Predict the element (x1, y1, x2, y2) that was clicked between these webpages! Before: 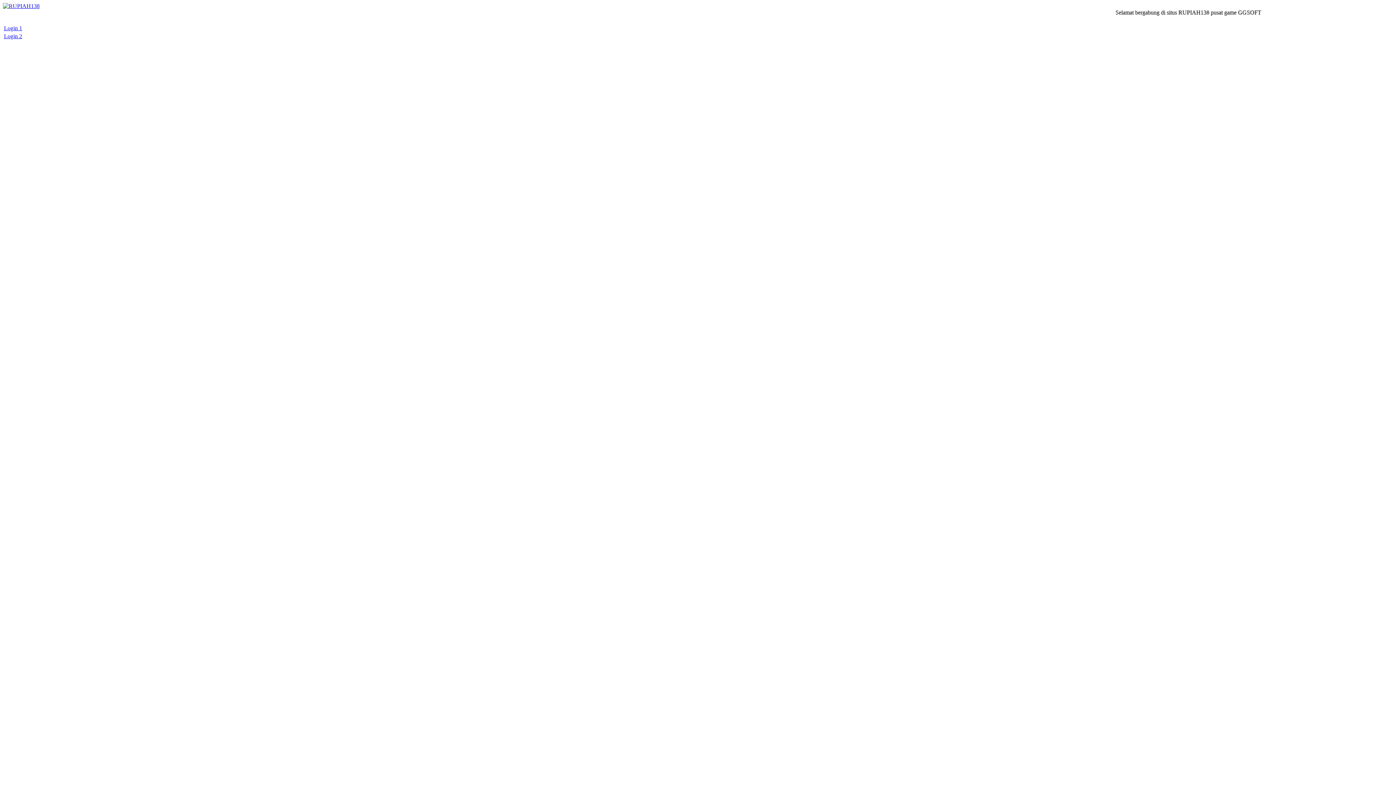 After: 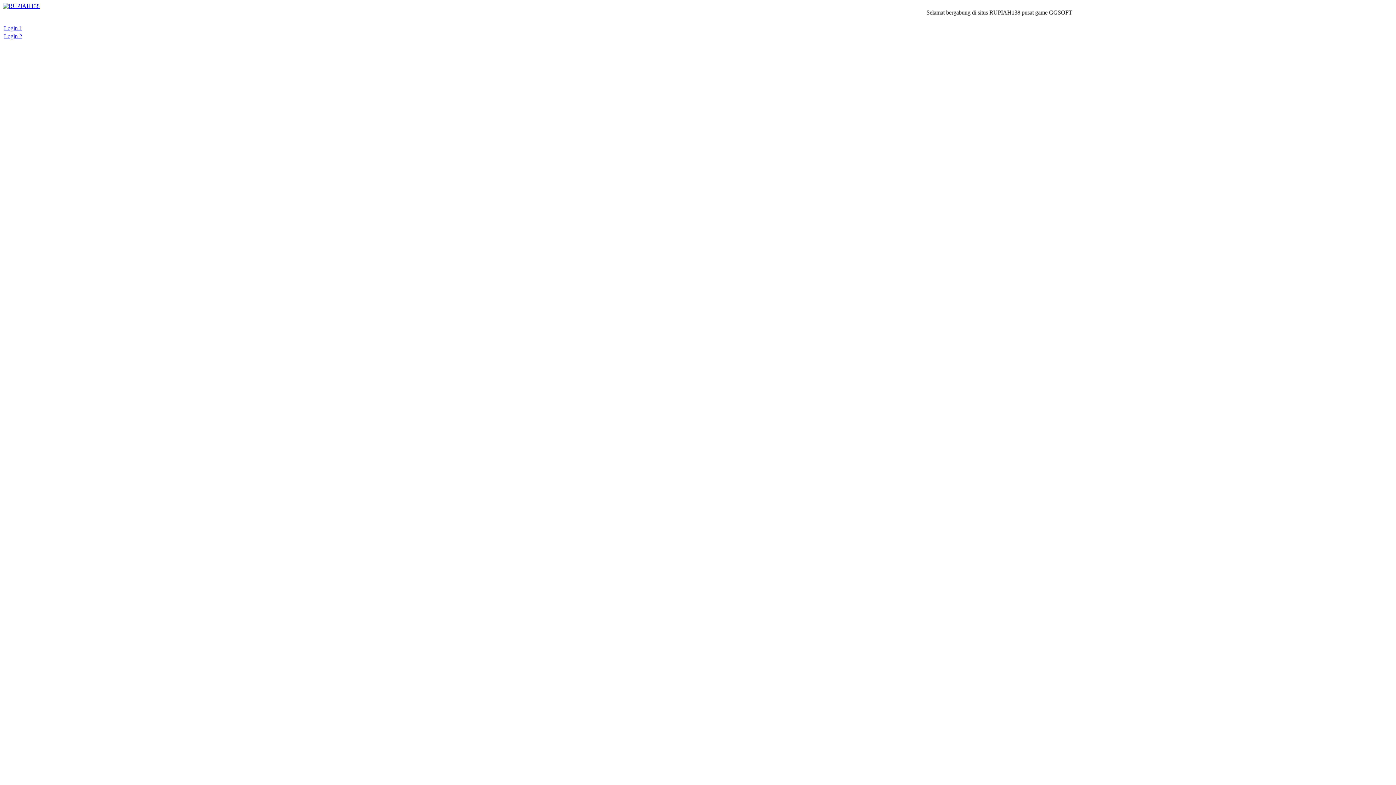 Action: bbox: (2, 2, 39, 9)